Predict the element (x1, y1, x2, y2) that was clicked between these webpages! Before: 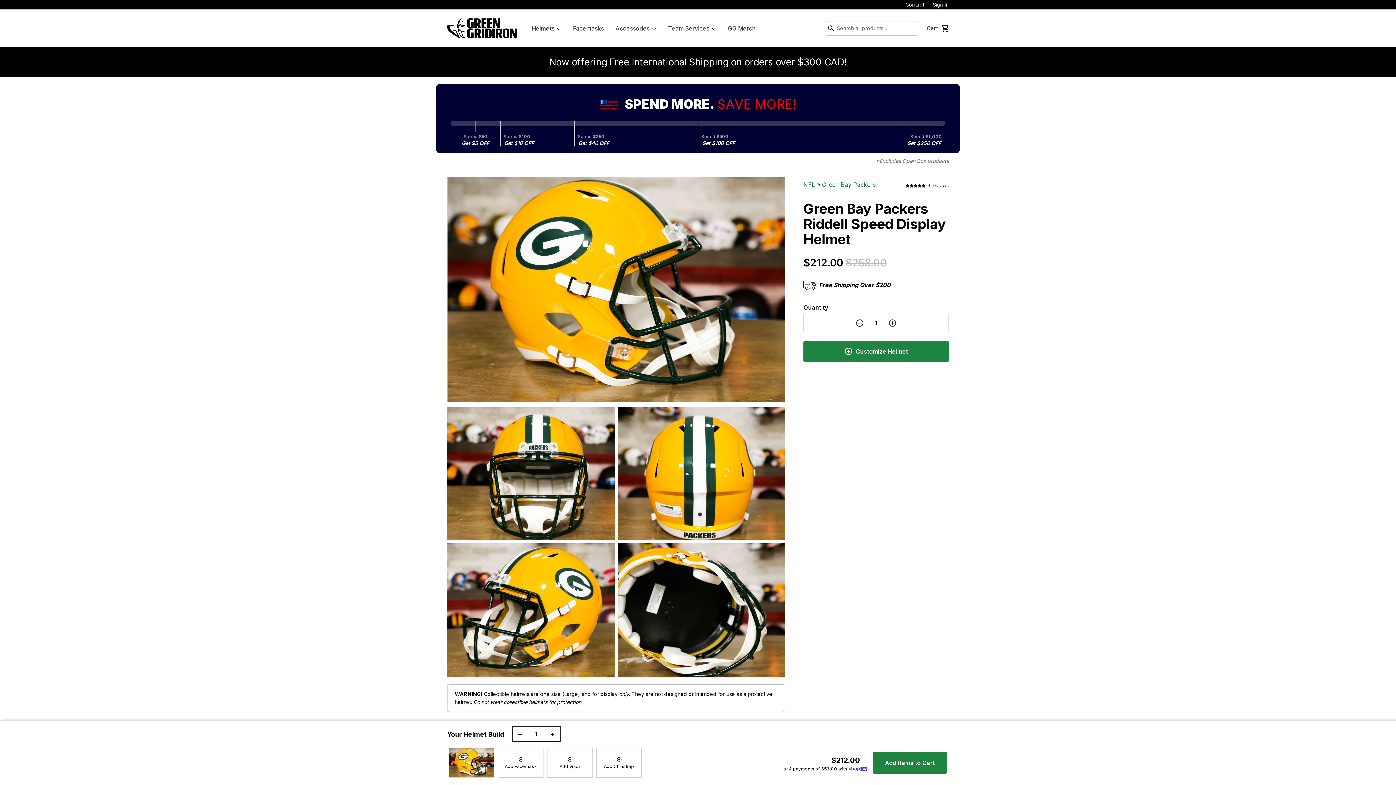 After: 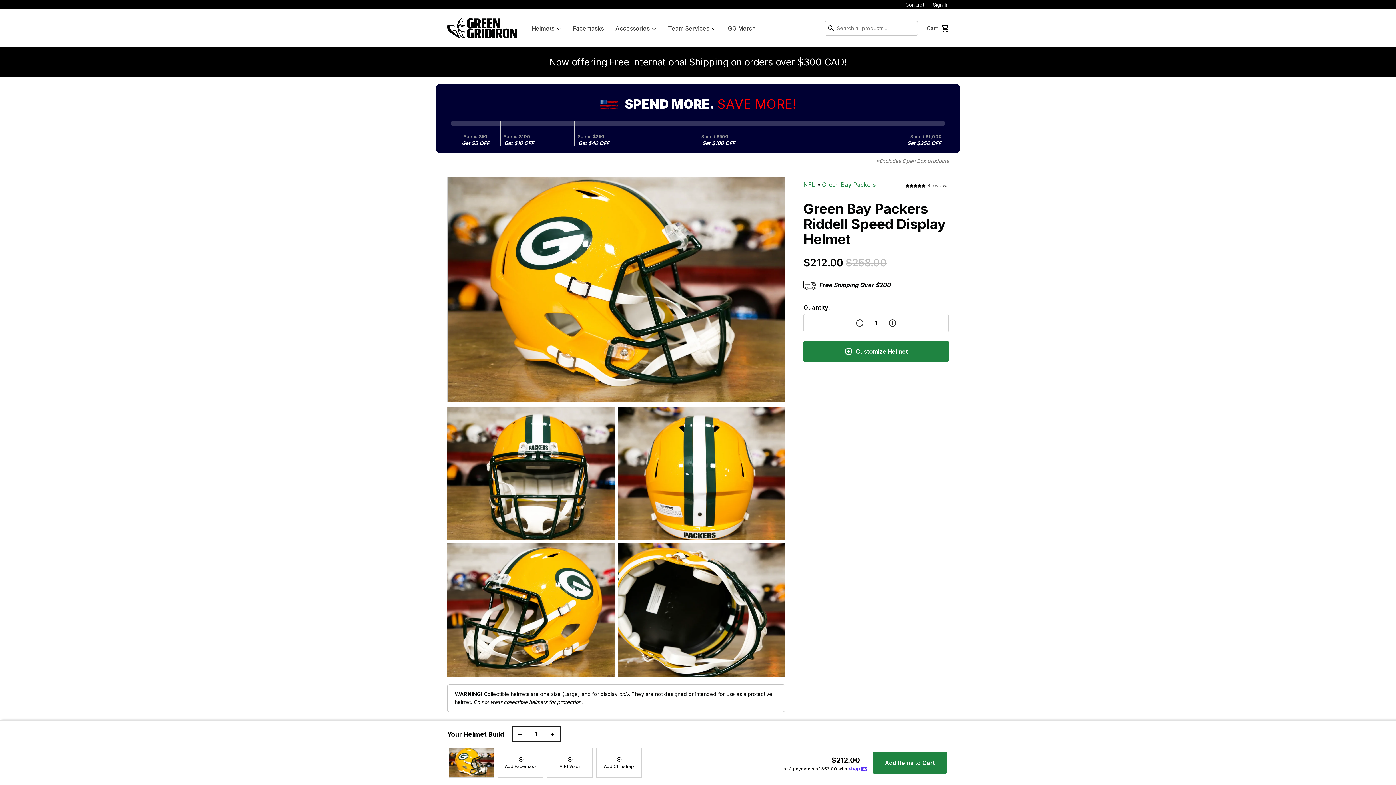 Action: label: + bbox: (885, 314, 900, 332)